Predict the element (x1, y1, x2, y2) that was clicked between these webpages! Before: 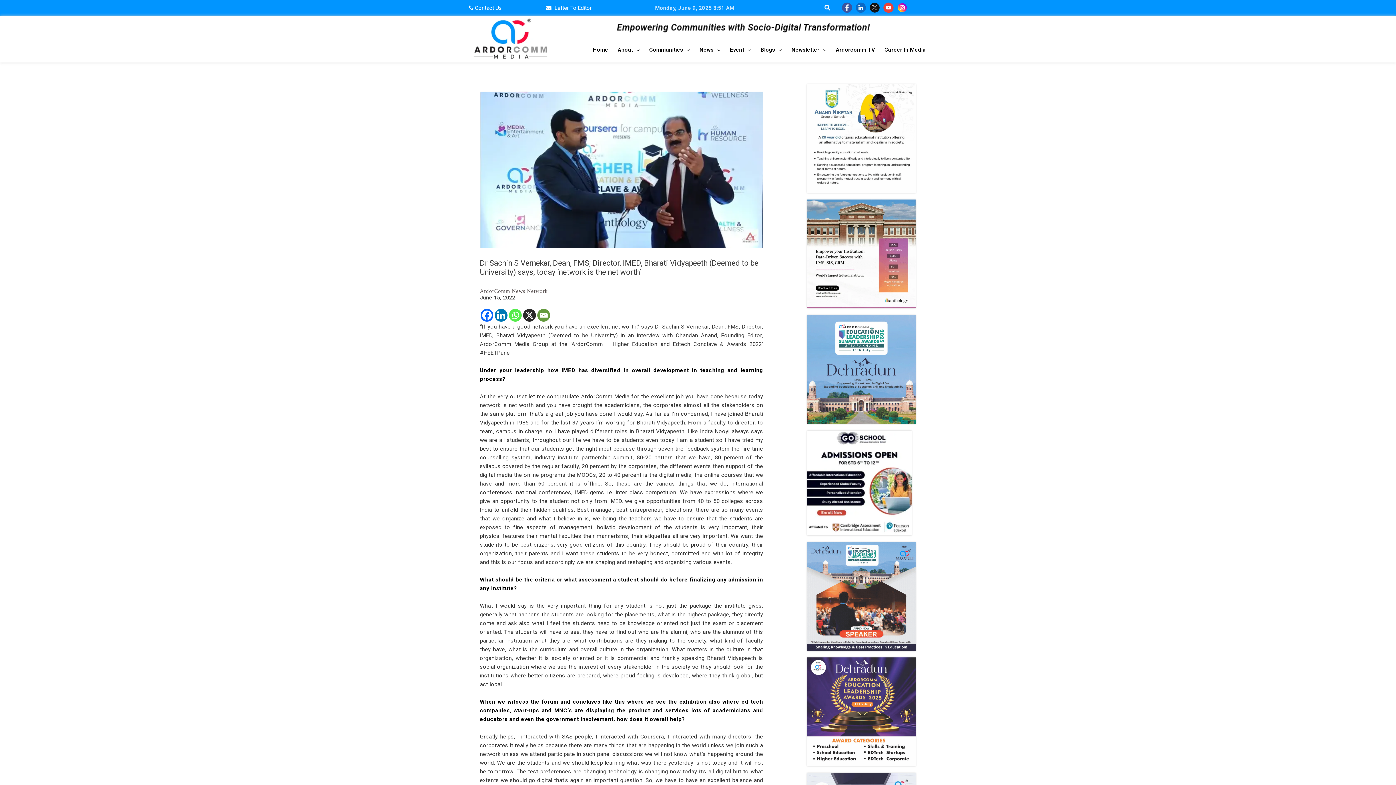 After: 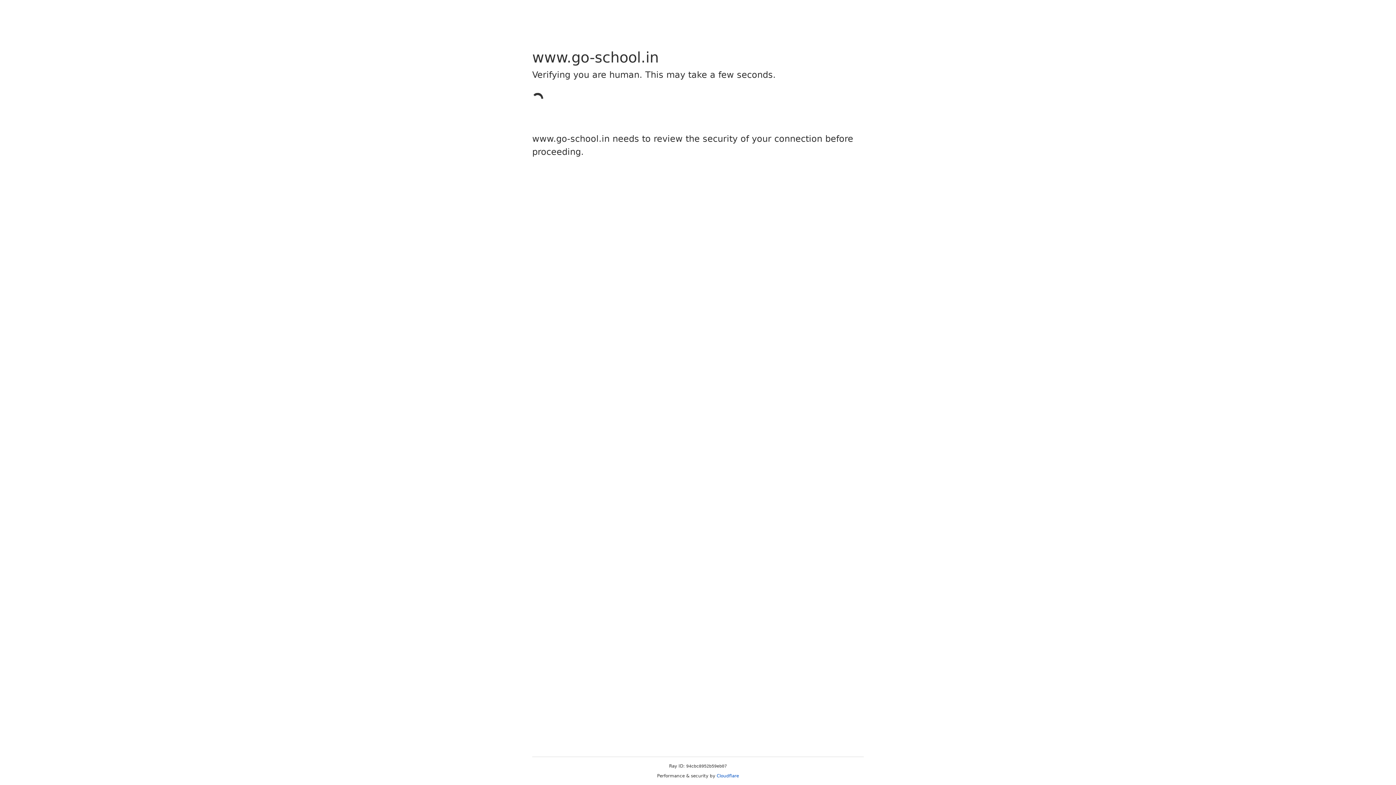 Action: bbox: (807, 430, 916, 535)